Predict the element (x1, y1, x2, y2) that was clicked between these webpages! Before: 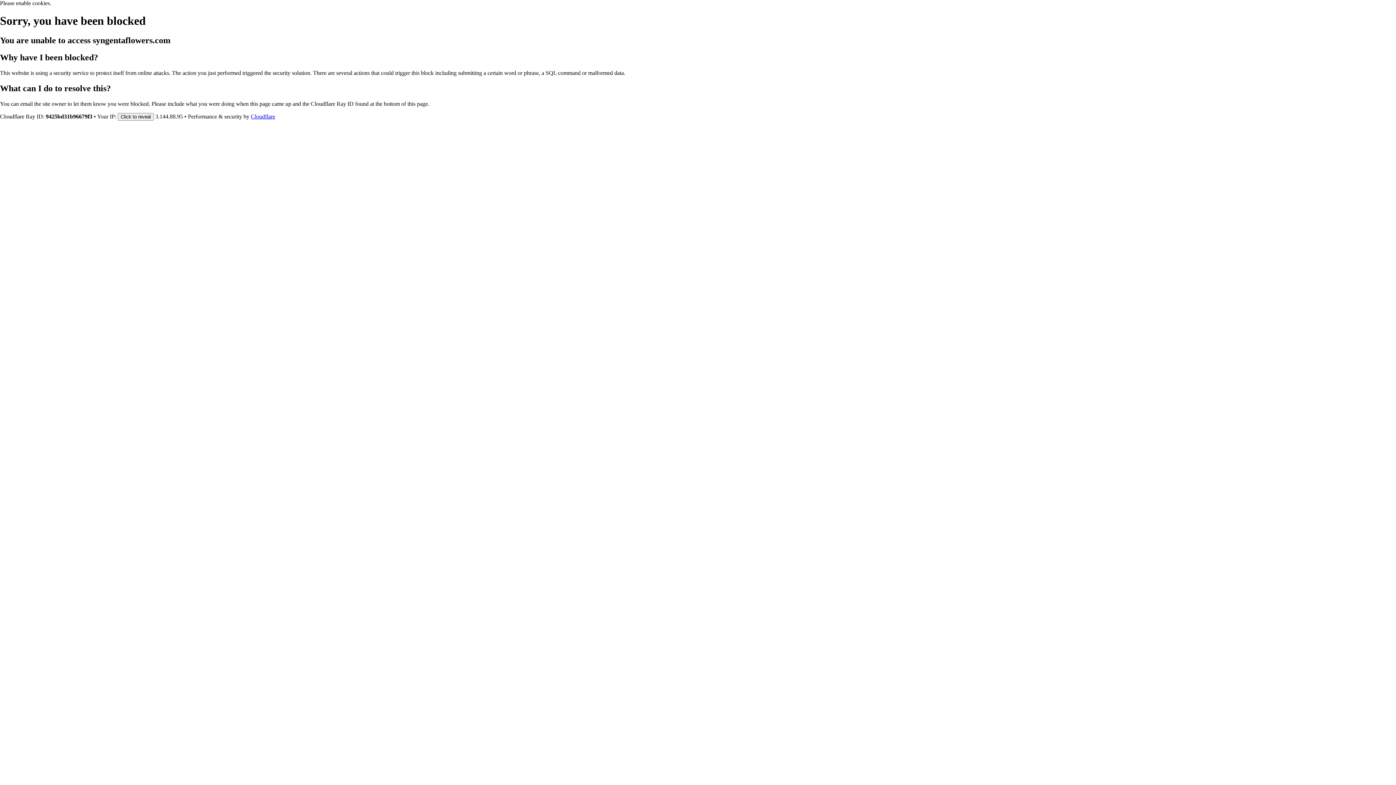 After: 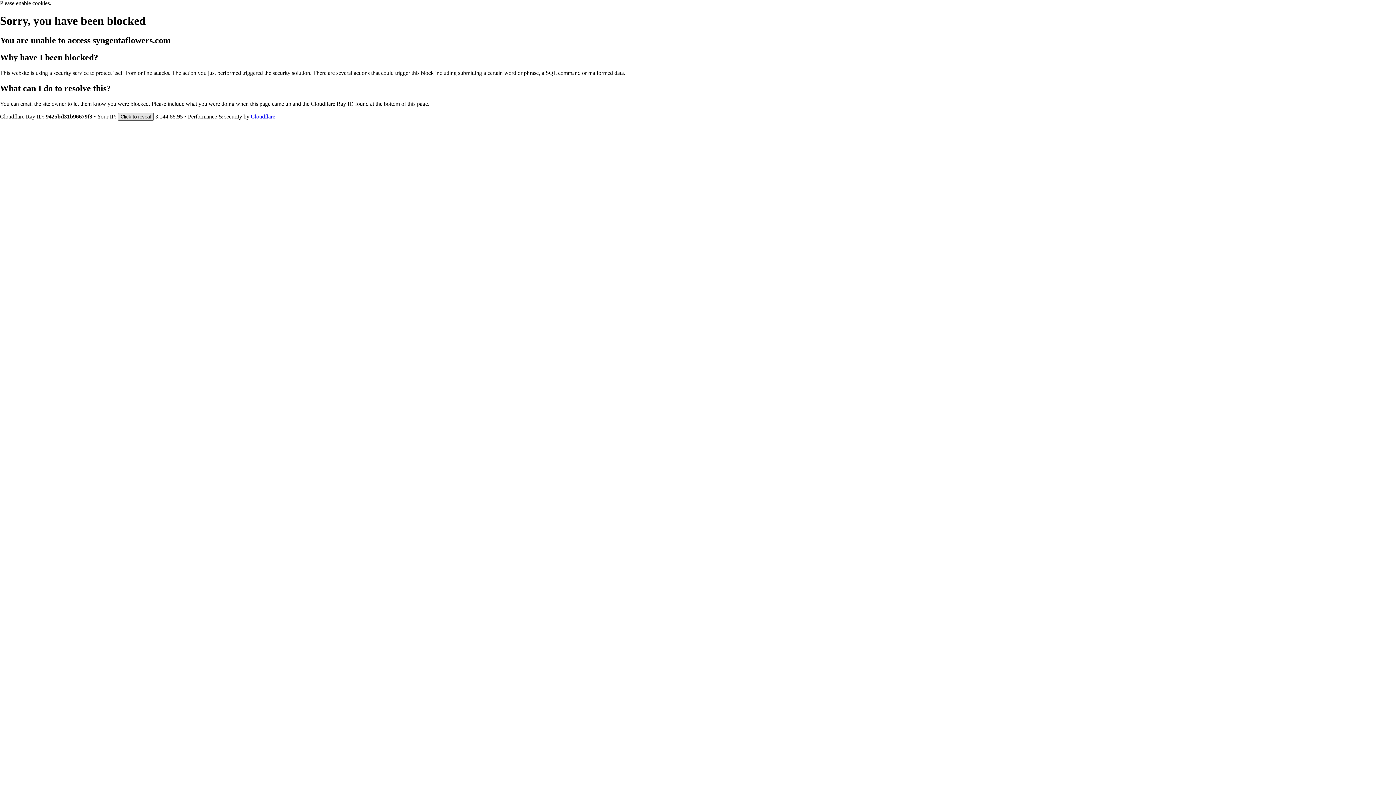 Action: label: Click to reveal bbox: (117, 112, 153, 120)